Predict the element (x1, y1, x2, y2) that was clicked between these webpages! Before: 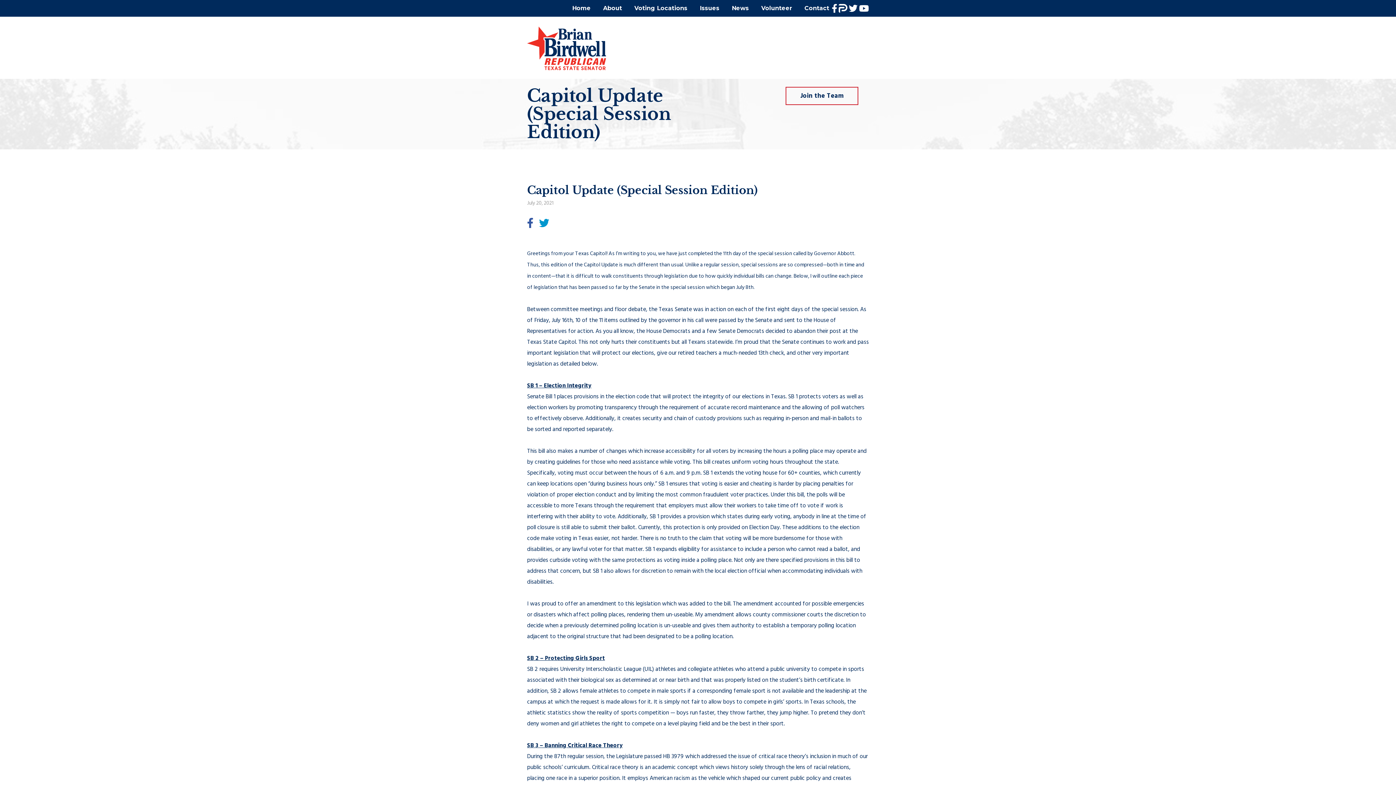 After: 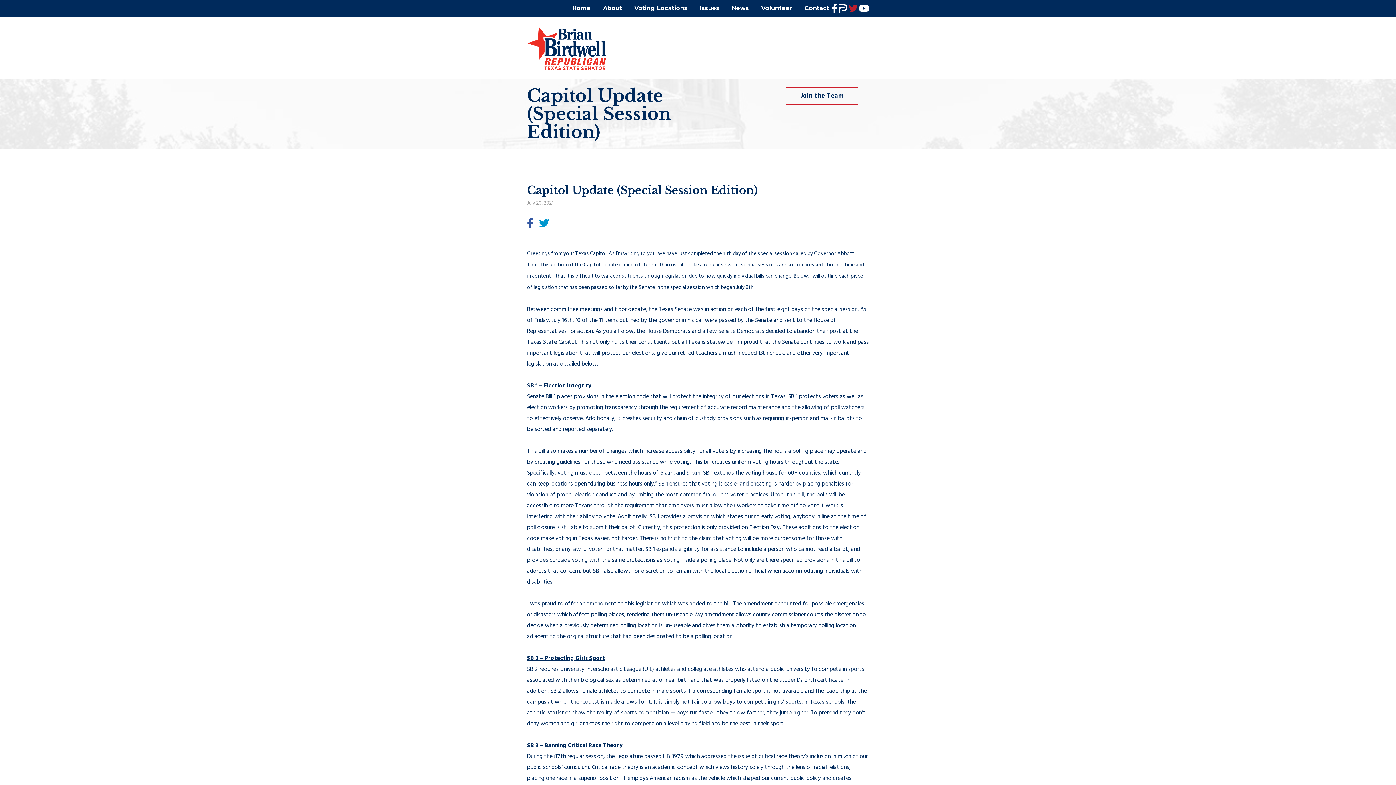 Action: bbox: (849, 4, 857, 12)